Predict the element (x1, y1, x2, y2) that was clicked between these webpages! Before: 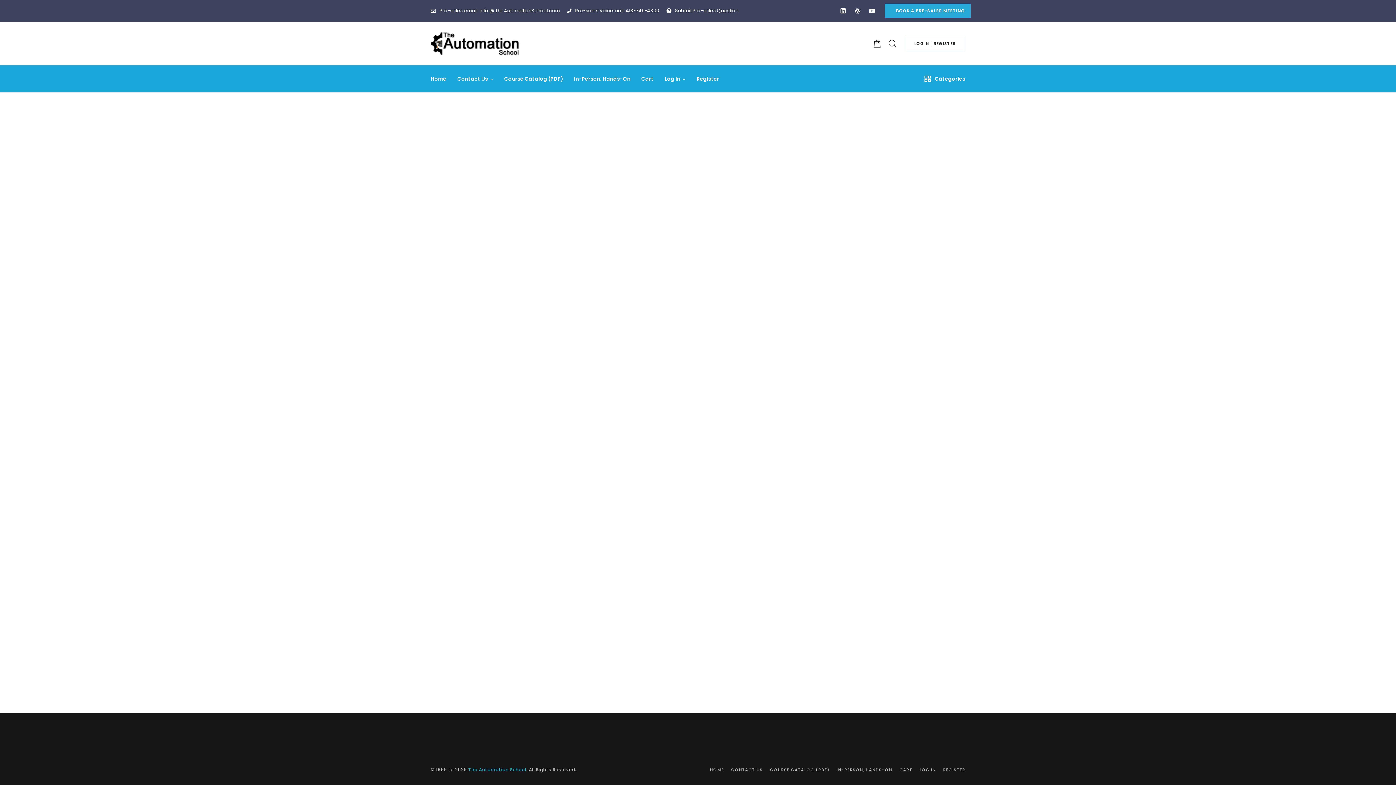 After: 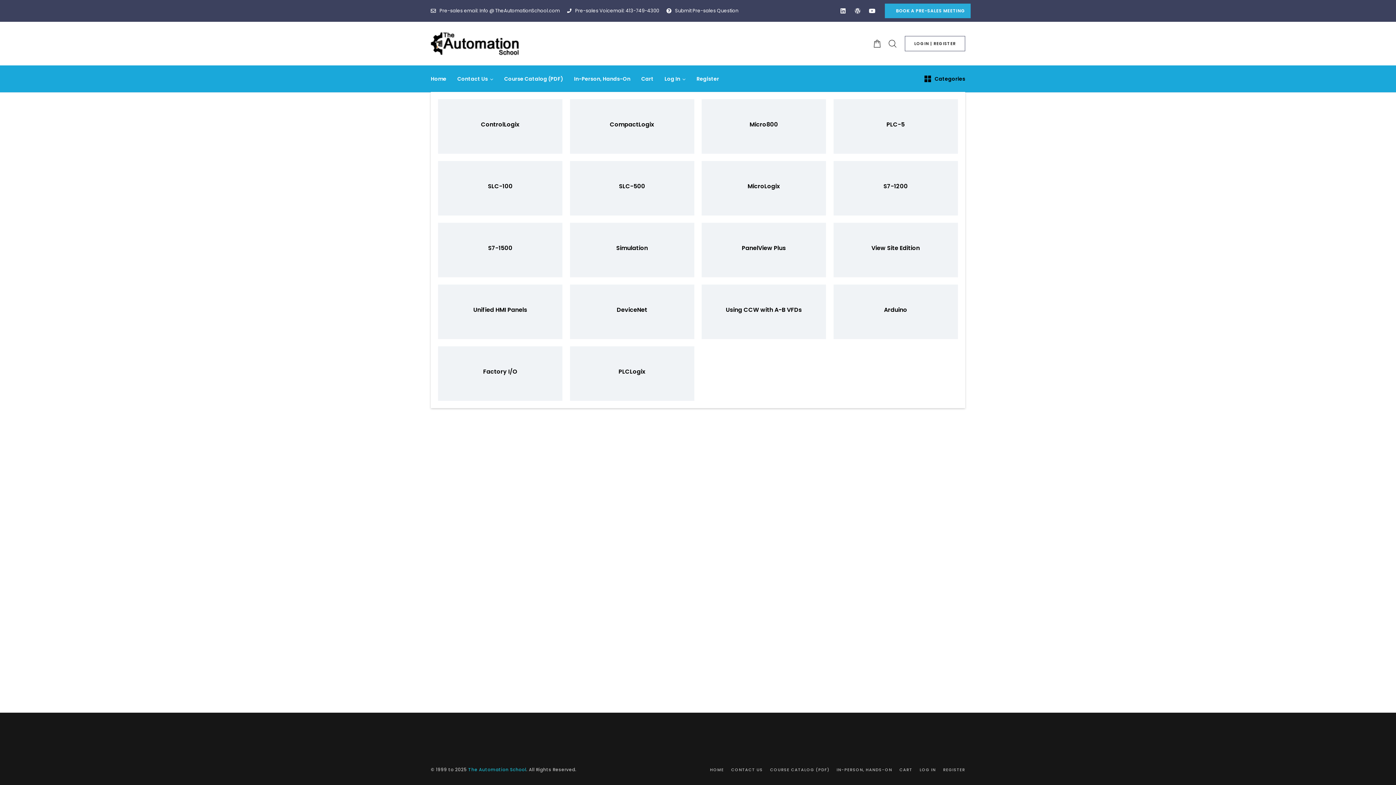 Action: bbox: (924, 66, 965, 91) label: Categories